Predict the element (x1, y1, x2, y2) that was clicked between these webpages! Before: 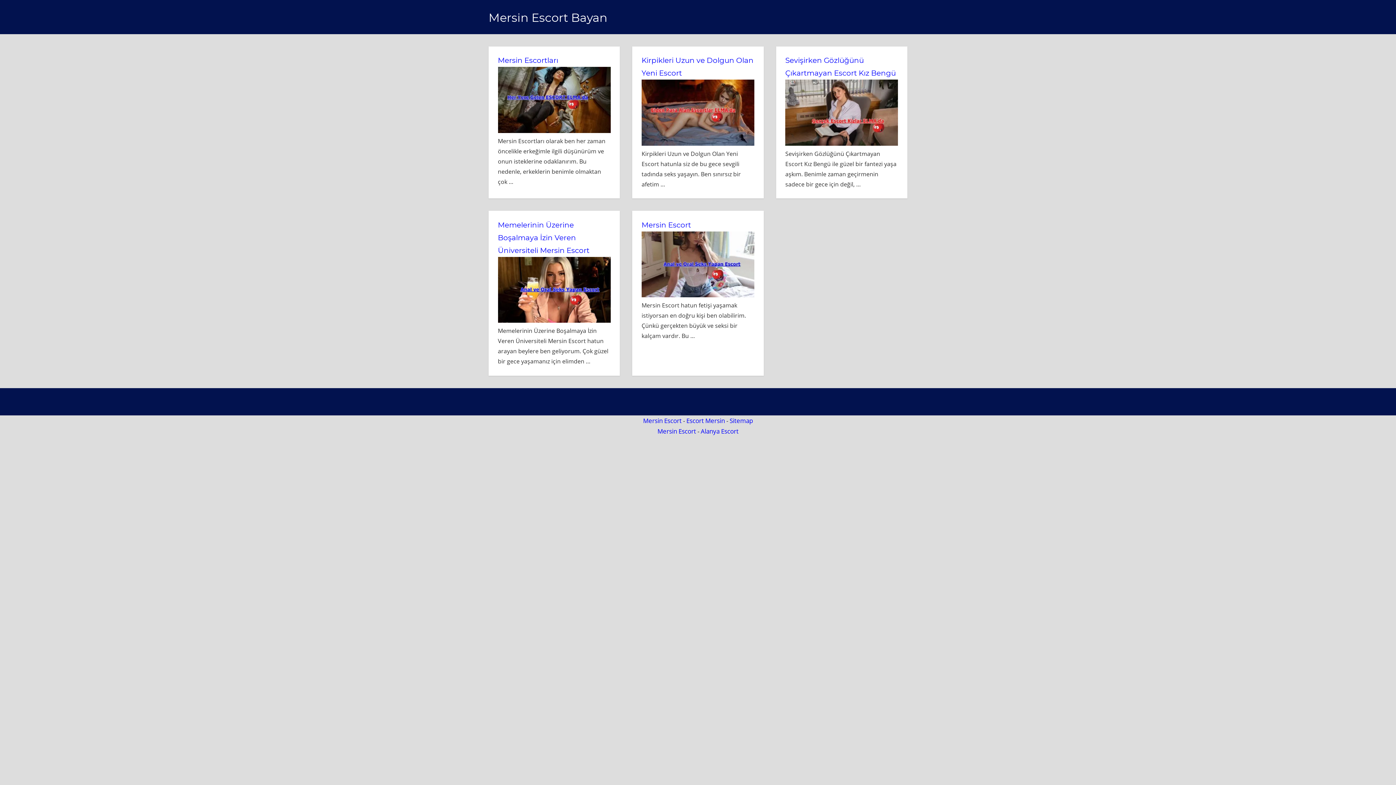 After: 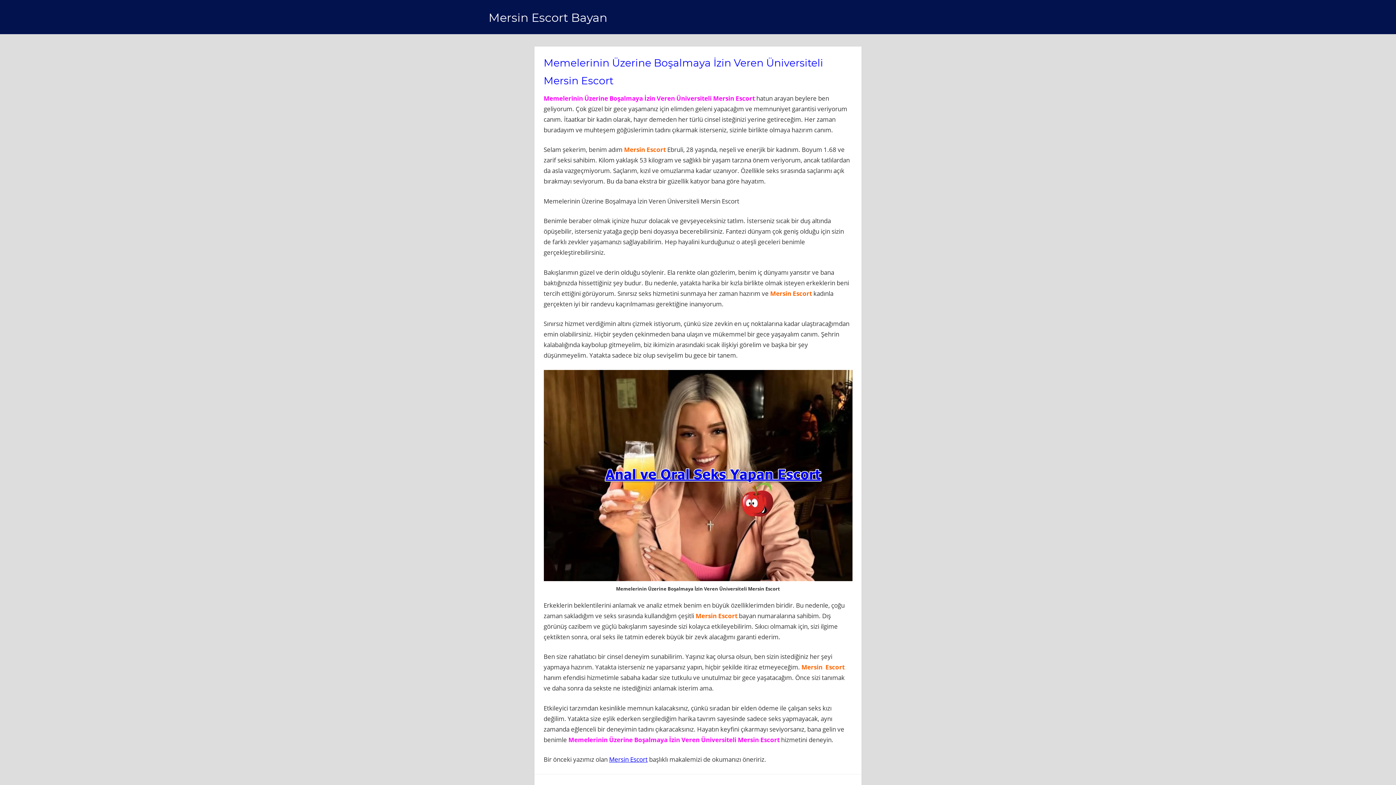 Action: label: Memelerinin Üzerine Boşalmaya İzin Veren Üniversiteli Mersin Escort bbox: (498, 220, 589, 254)